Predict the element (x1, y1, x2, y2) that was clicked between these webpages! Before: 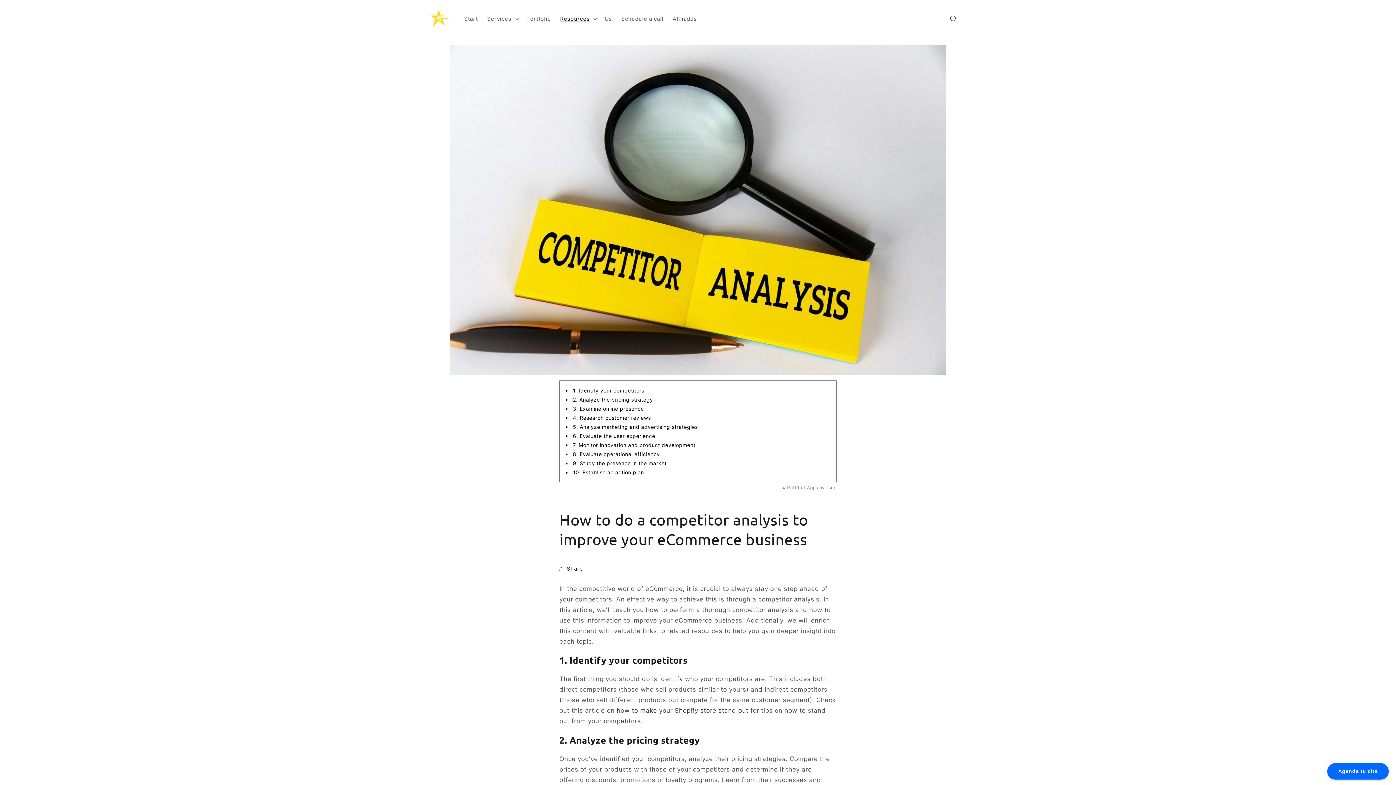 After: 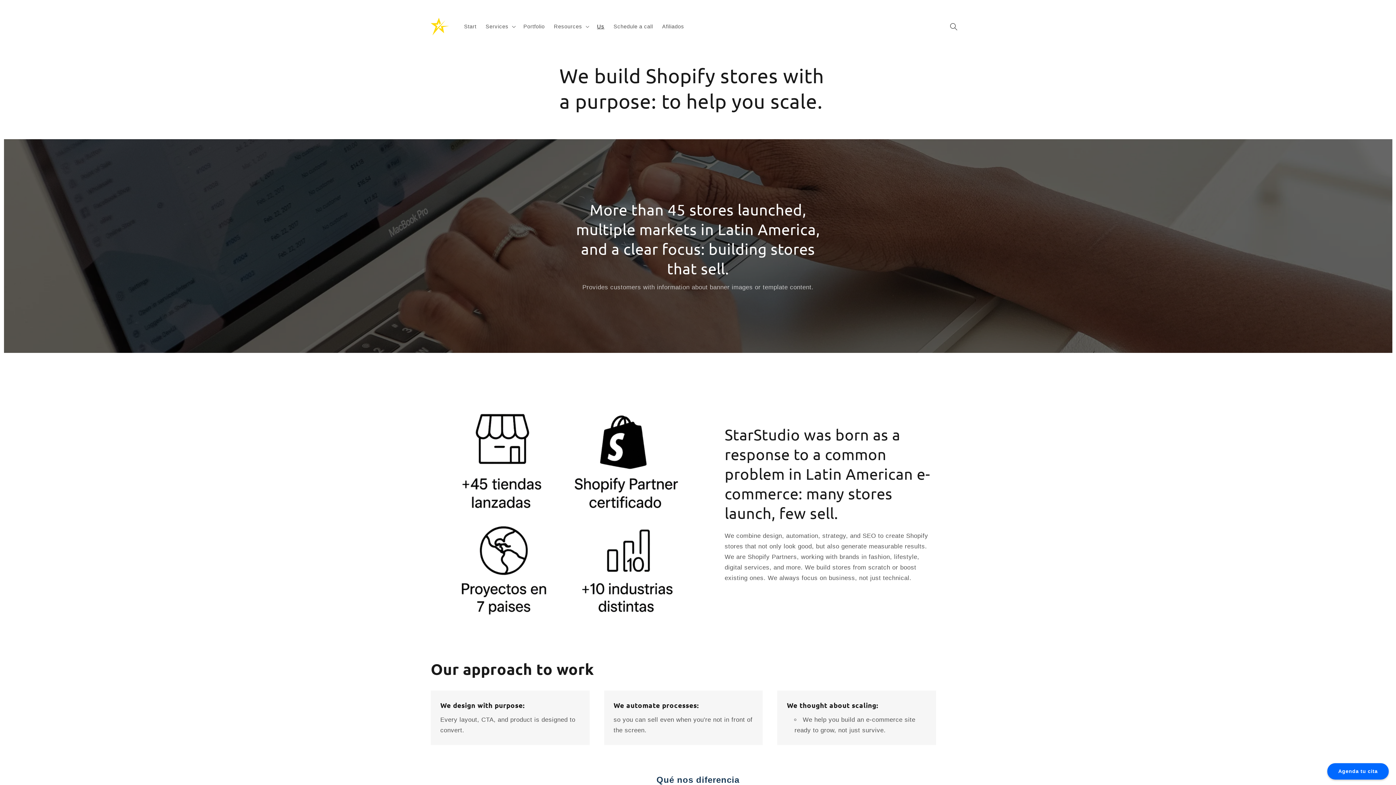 Action: bbox: (600, 11, 616, 26) label: Us